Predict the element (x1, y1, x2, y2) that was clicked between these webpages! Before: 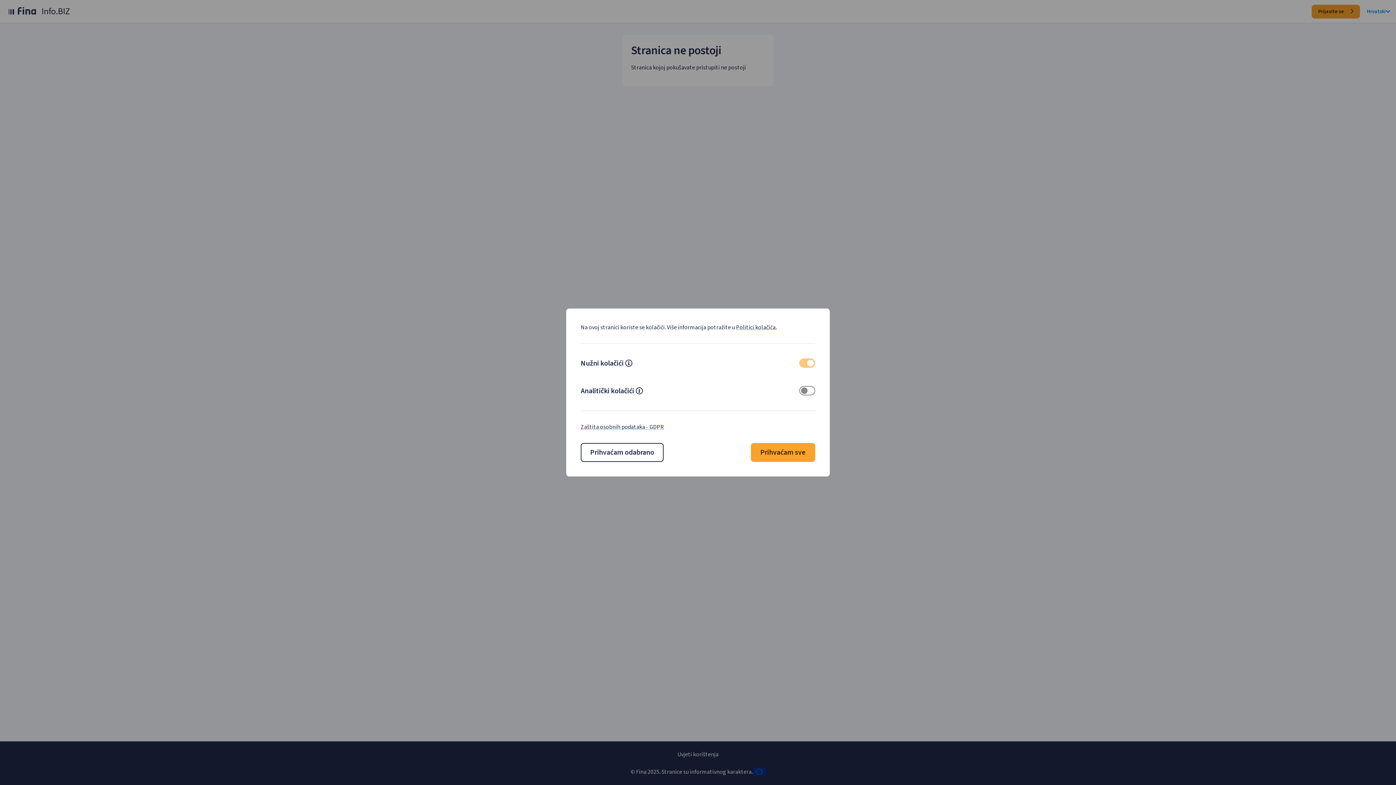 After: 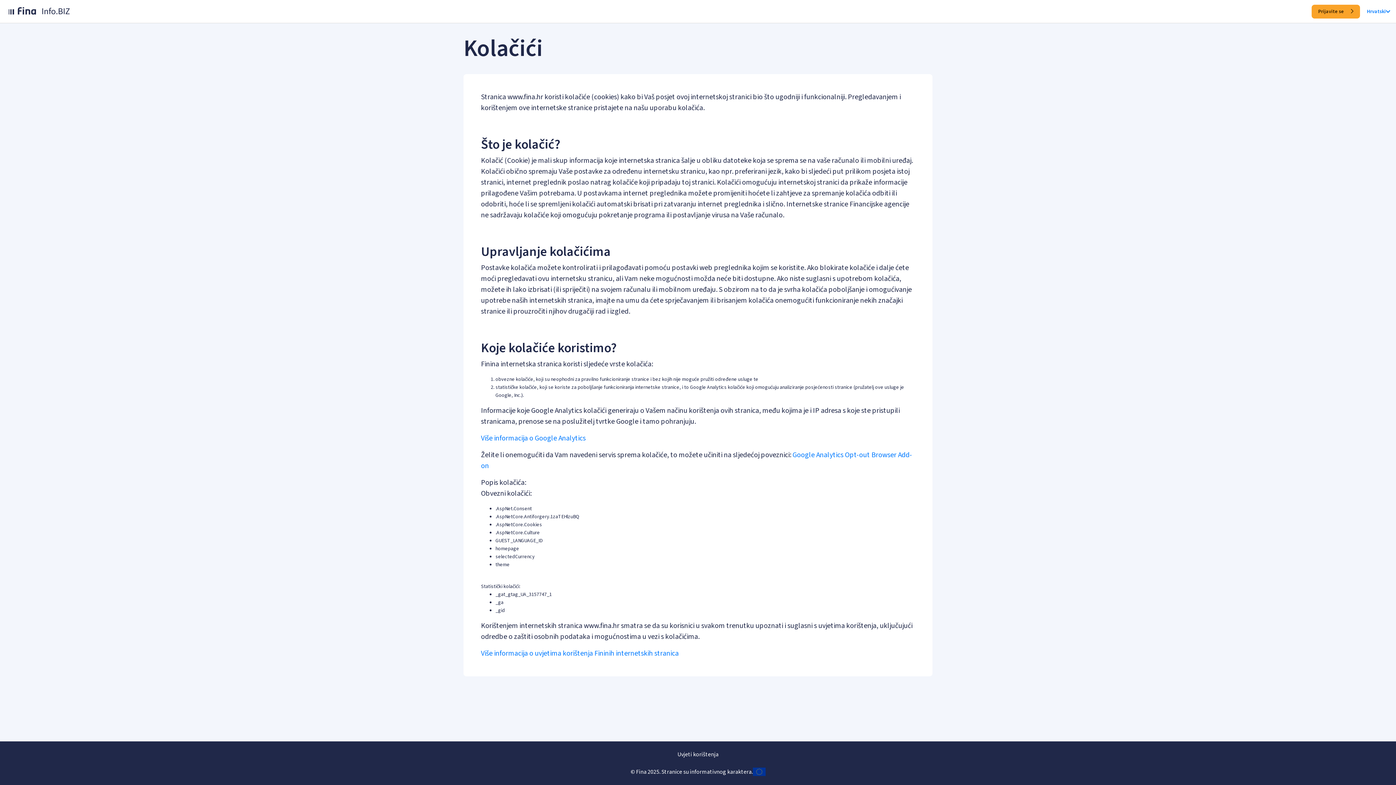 Action: bbox: (736, 323, 776, 331) label: Politici kolačića.